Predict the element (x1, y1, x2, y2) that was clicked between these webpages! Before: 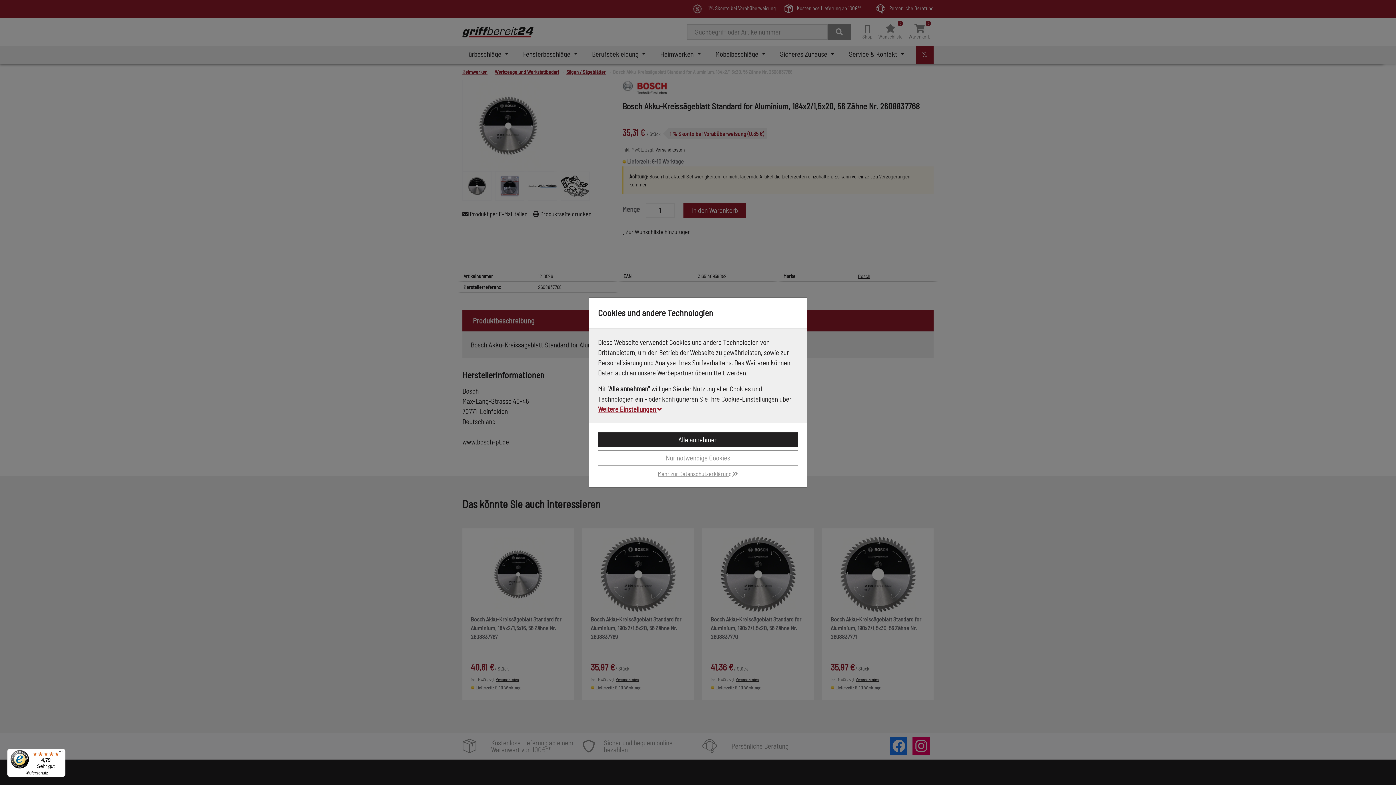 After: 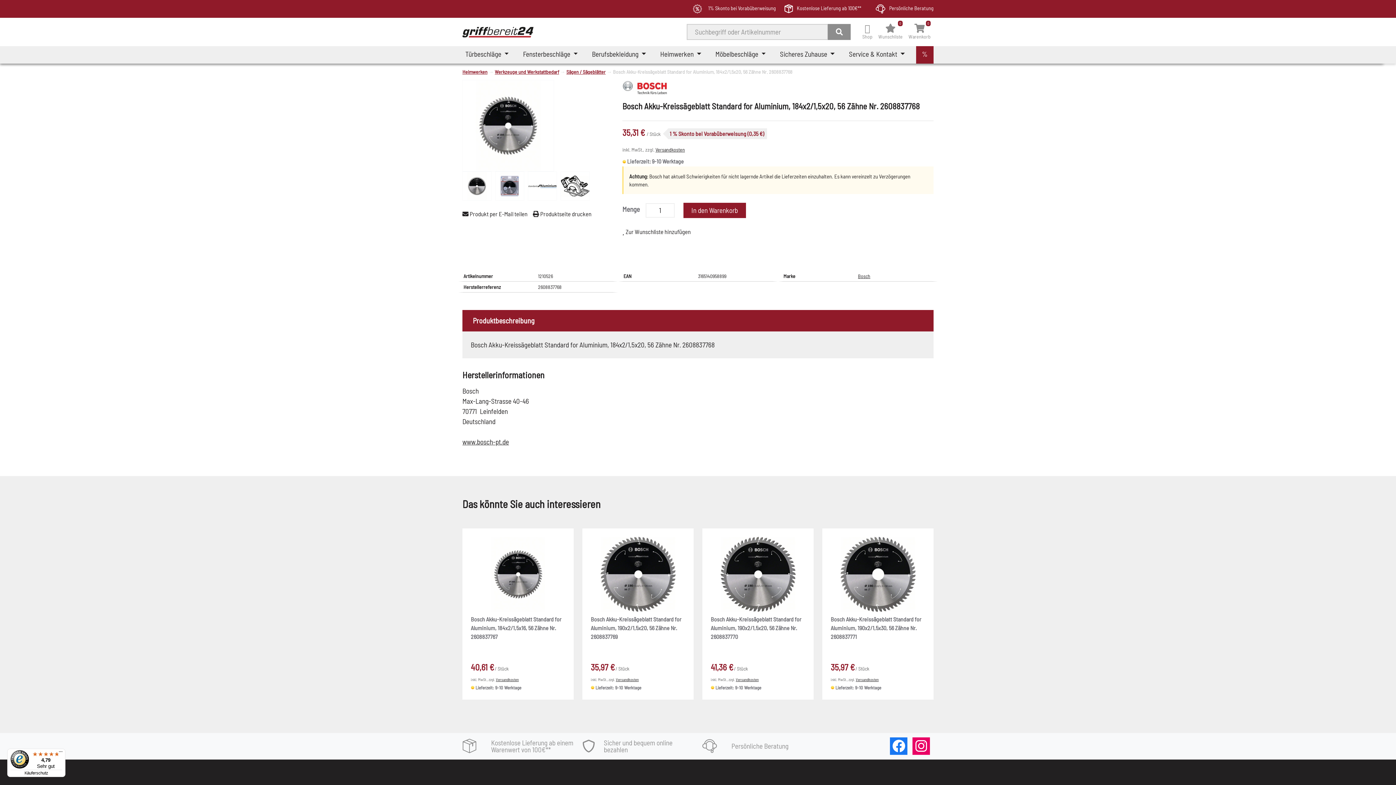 Action: bbox: (598, 450, 798, 465) label: Nur notwendige Cookies